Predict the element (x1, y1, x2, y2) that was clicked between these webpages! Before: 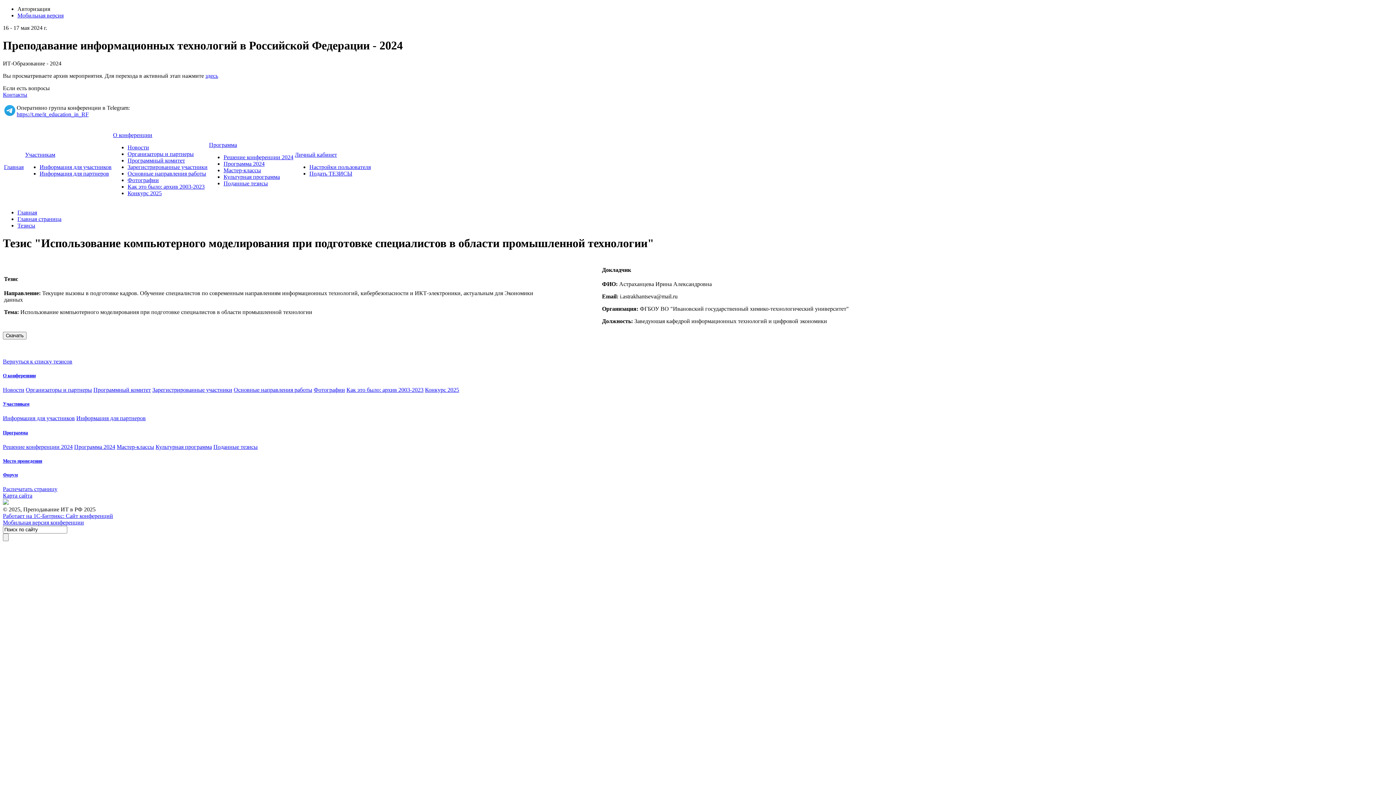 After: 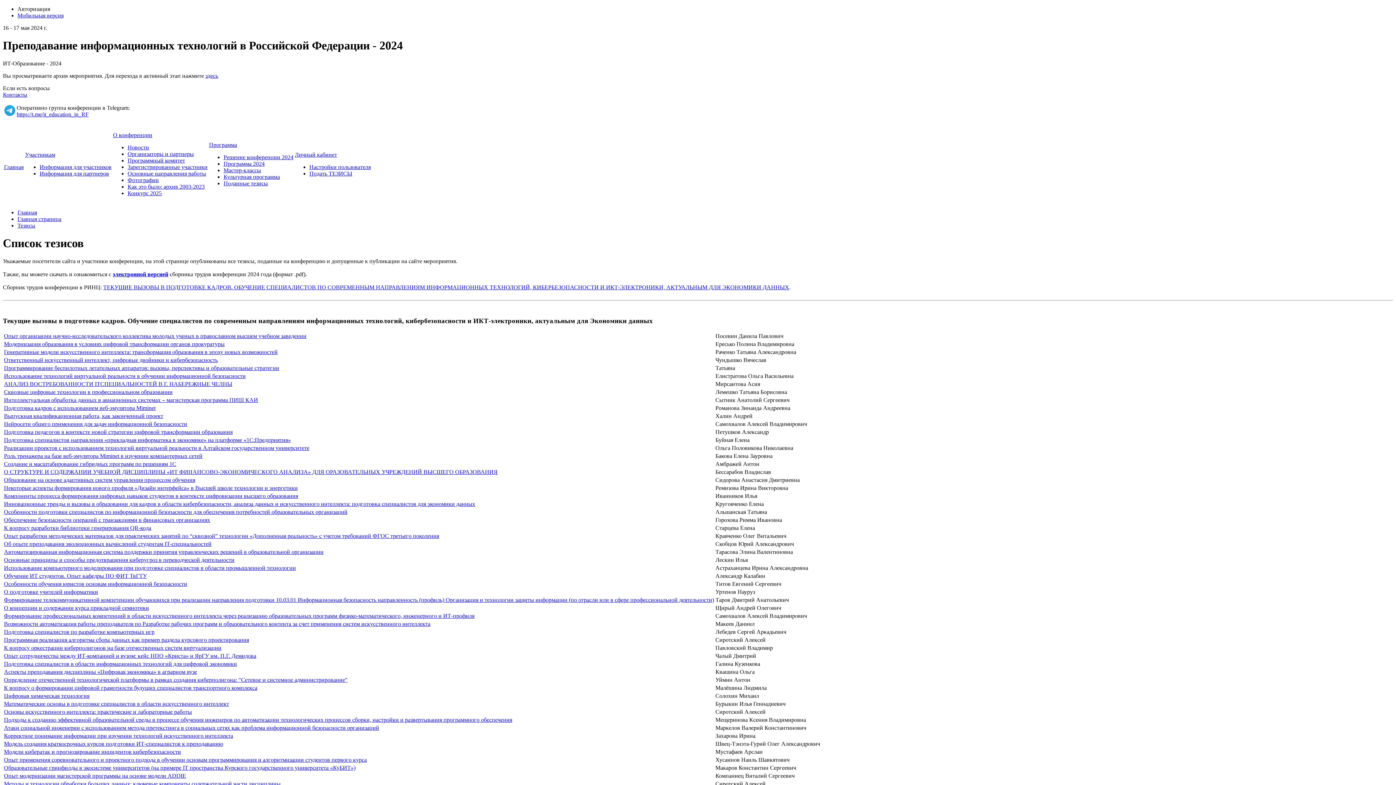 Action: bbox: (2, 358, 72, 364) label: Вернуться к списку тезисов